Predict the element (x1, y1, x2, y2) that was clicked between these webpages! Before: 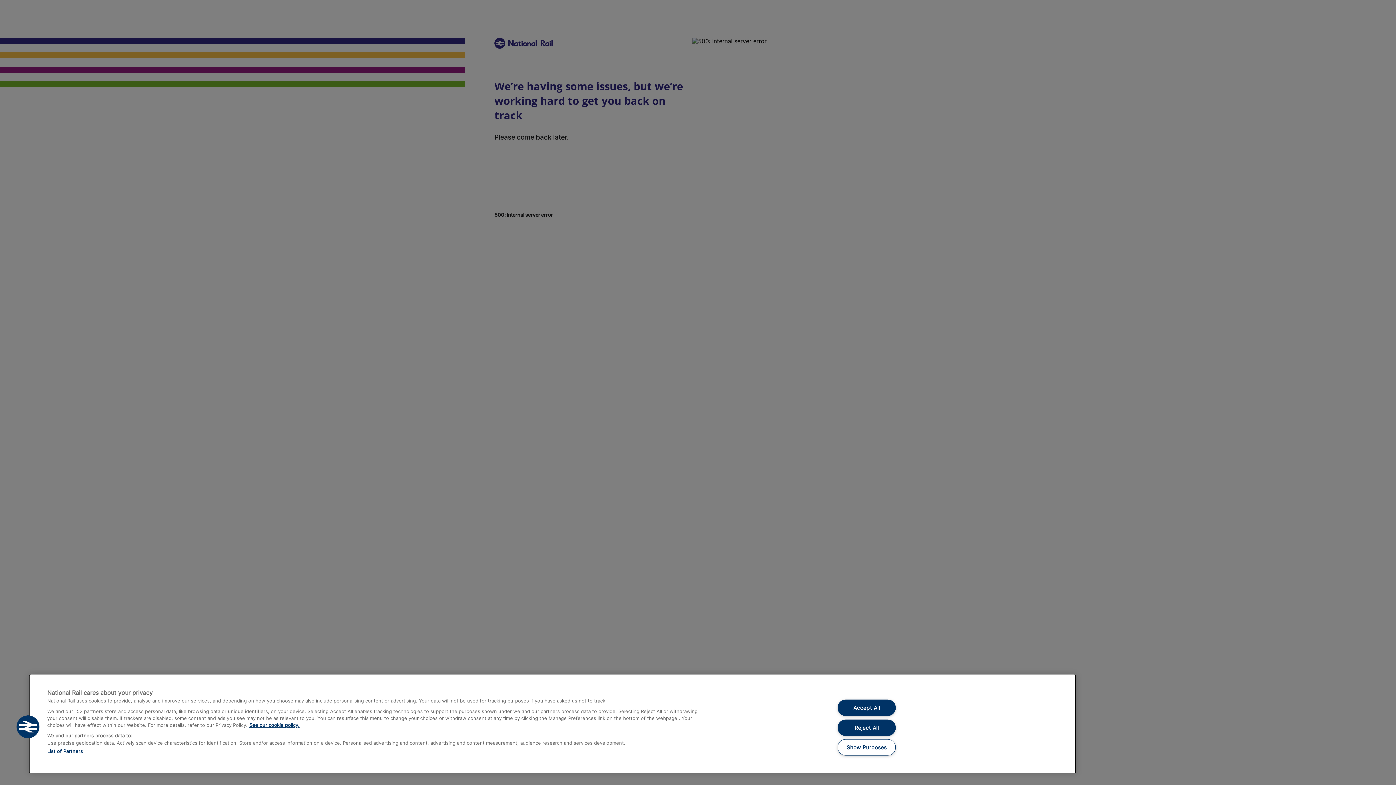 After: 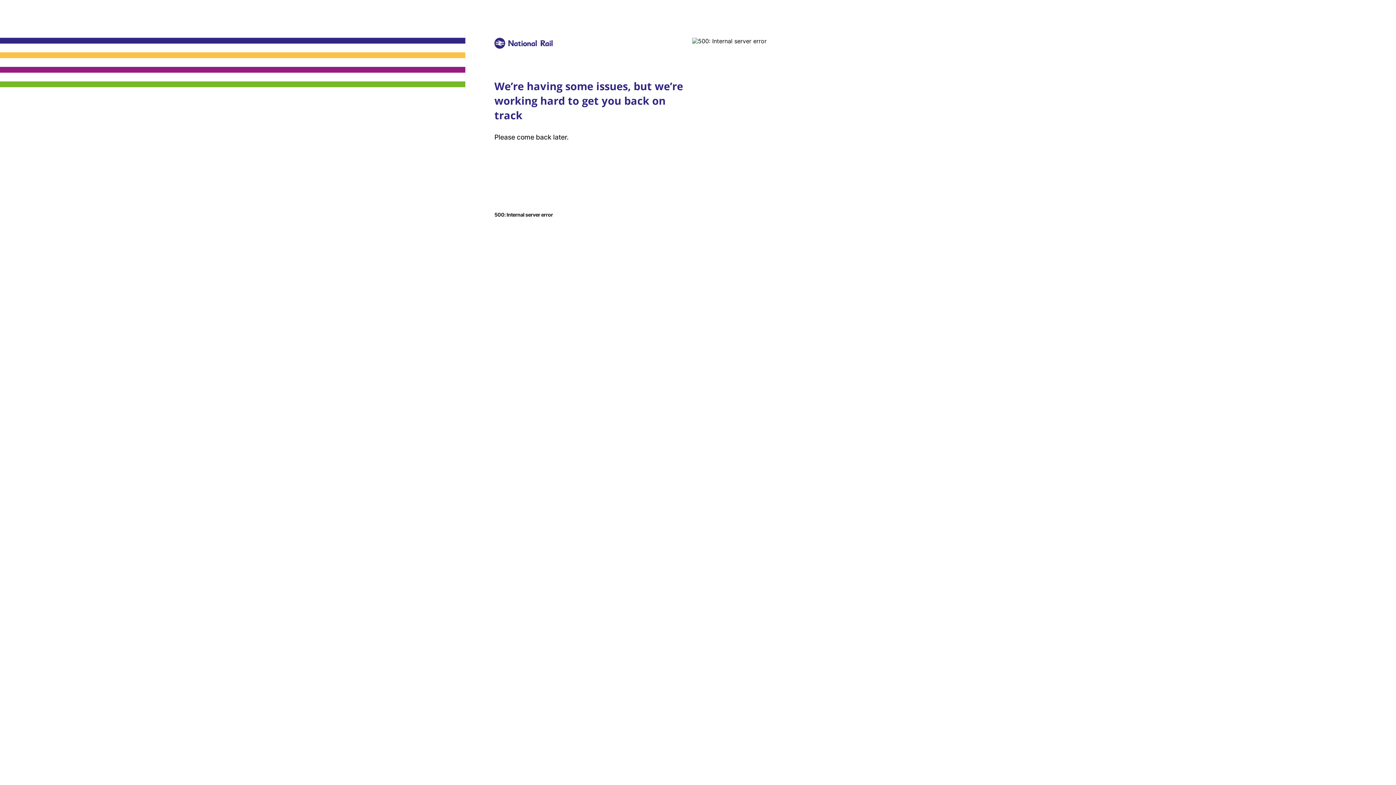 Action: label: Reject All bbox: (837, 719, 895, 736)